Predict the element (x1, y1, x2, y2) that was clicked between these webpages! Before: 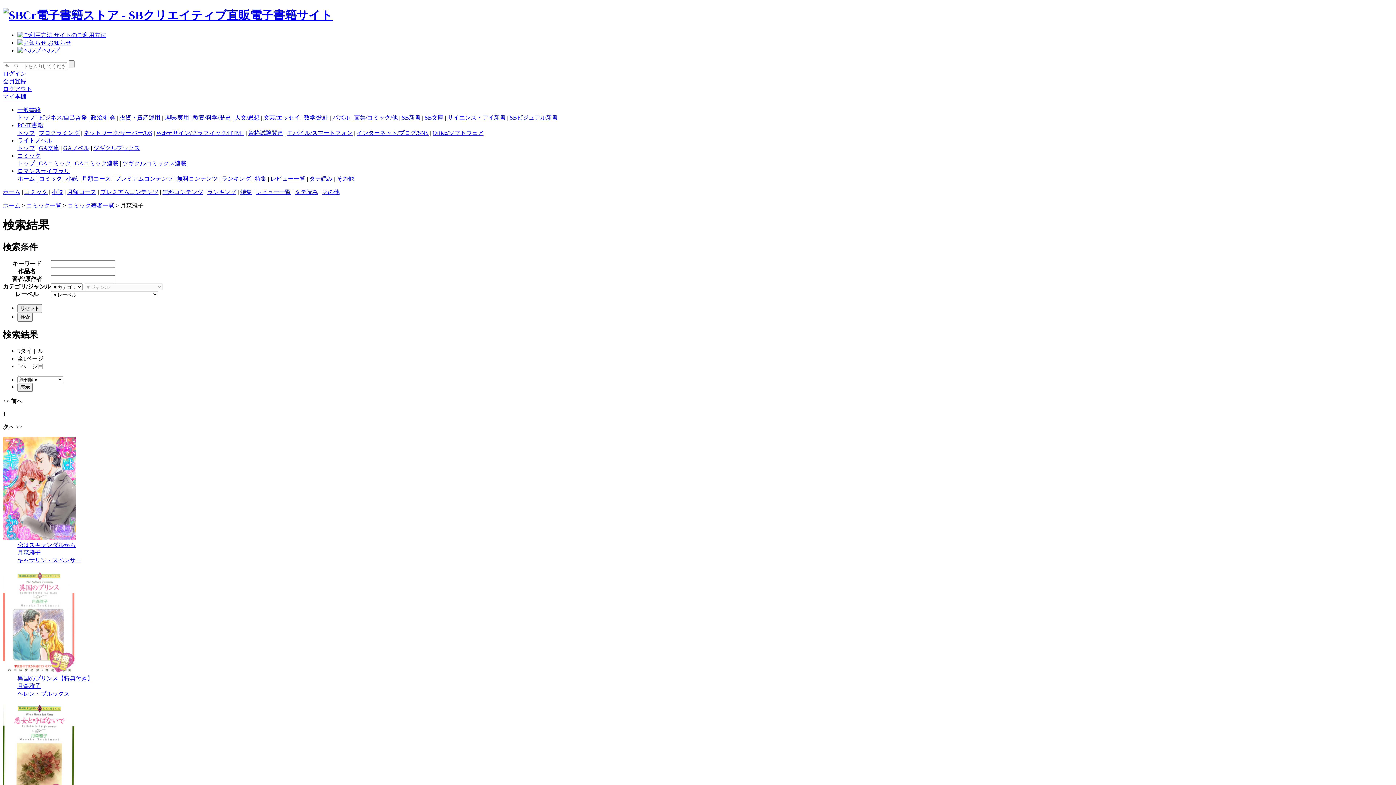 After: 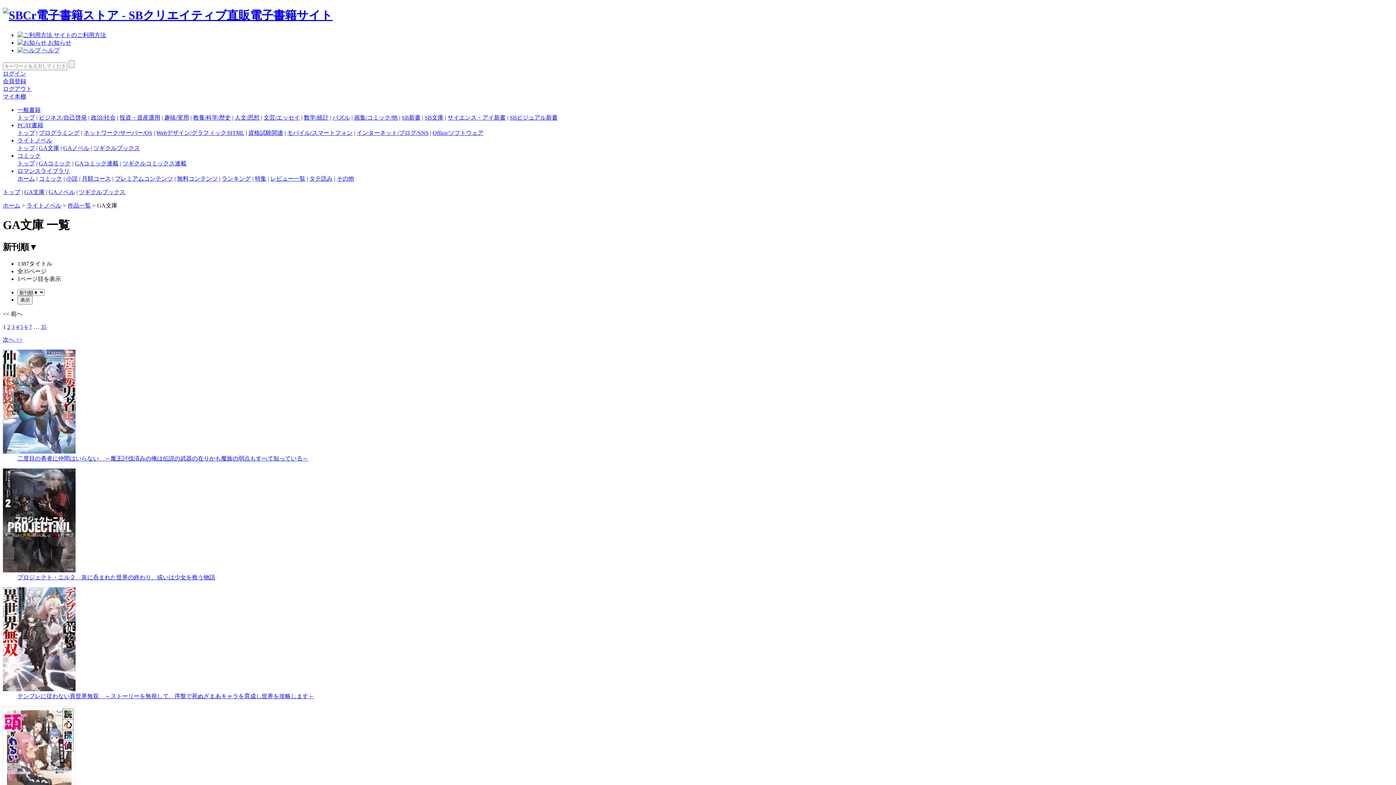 Action: label: GA文庫 bbox: (38, 145, 59, 151)